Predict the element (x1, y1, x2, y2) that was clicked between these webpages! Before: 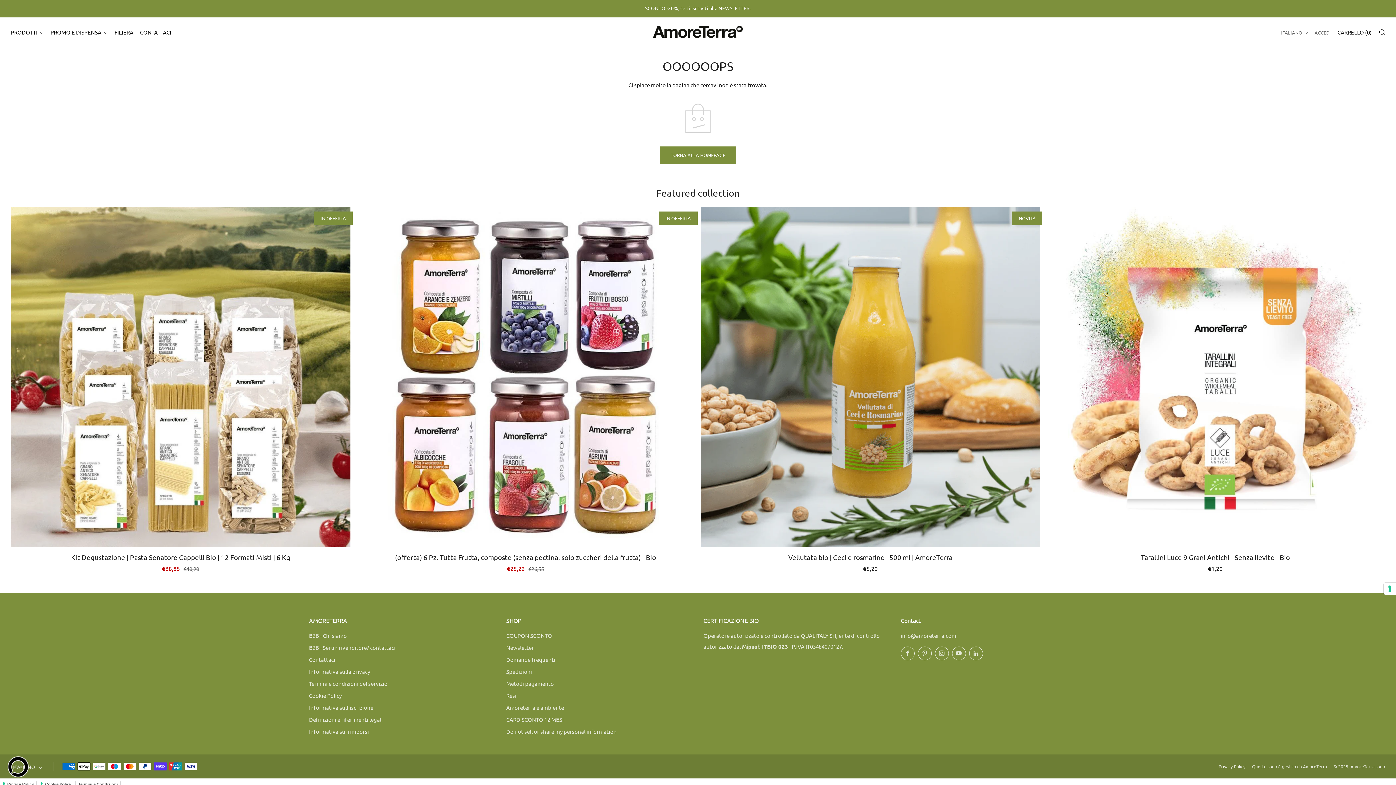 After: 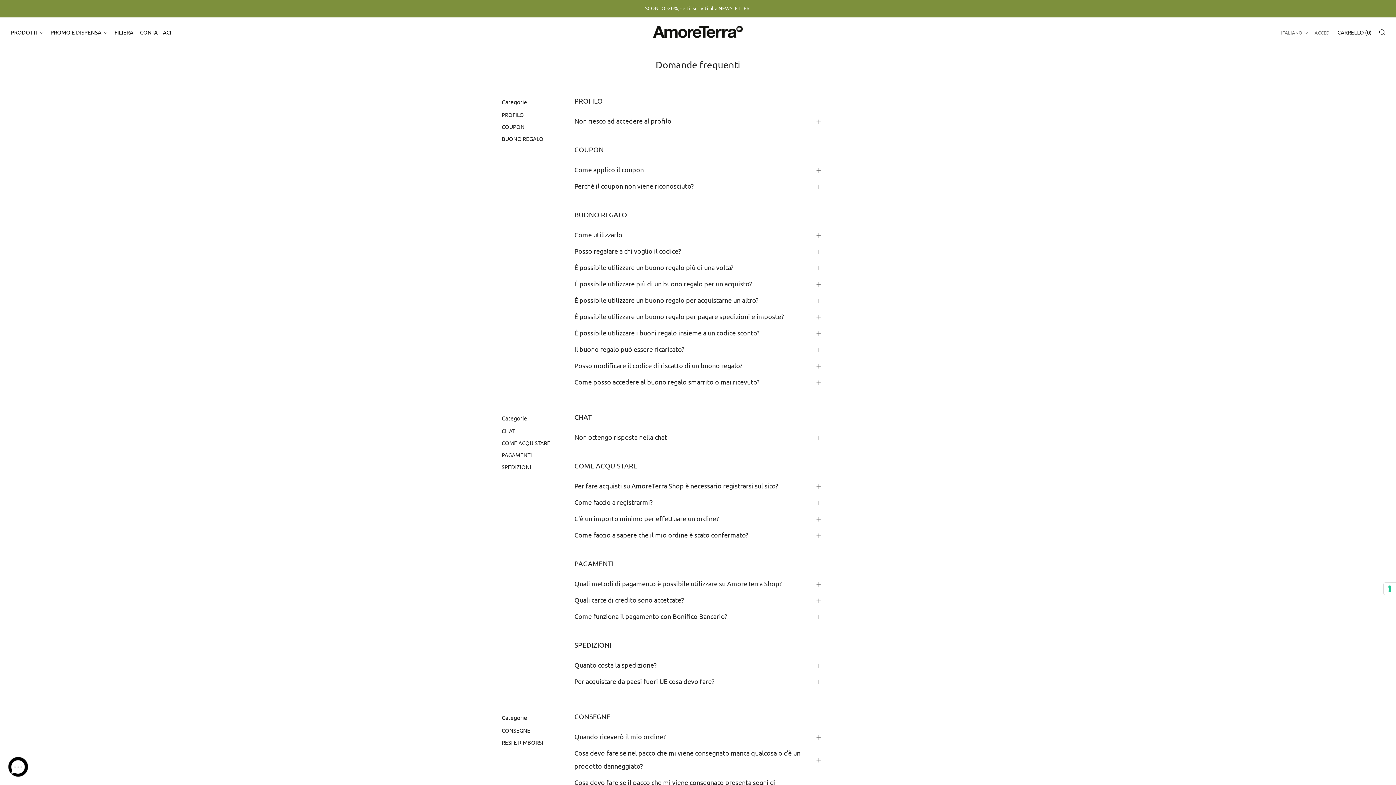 Action: bbox: (506, 656, 555, 663) label: Domande frequenti